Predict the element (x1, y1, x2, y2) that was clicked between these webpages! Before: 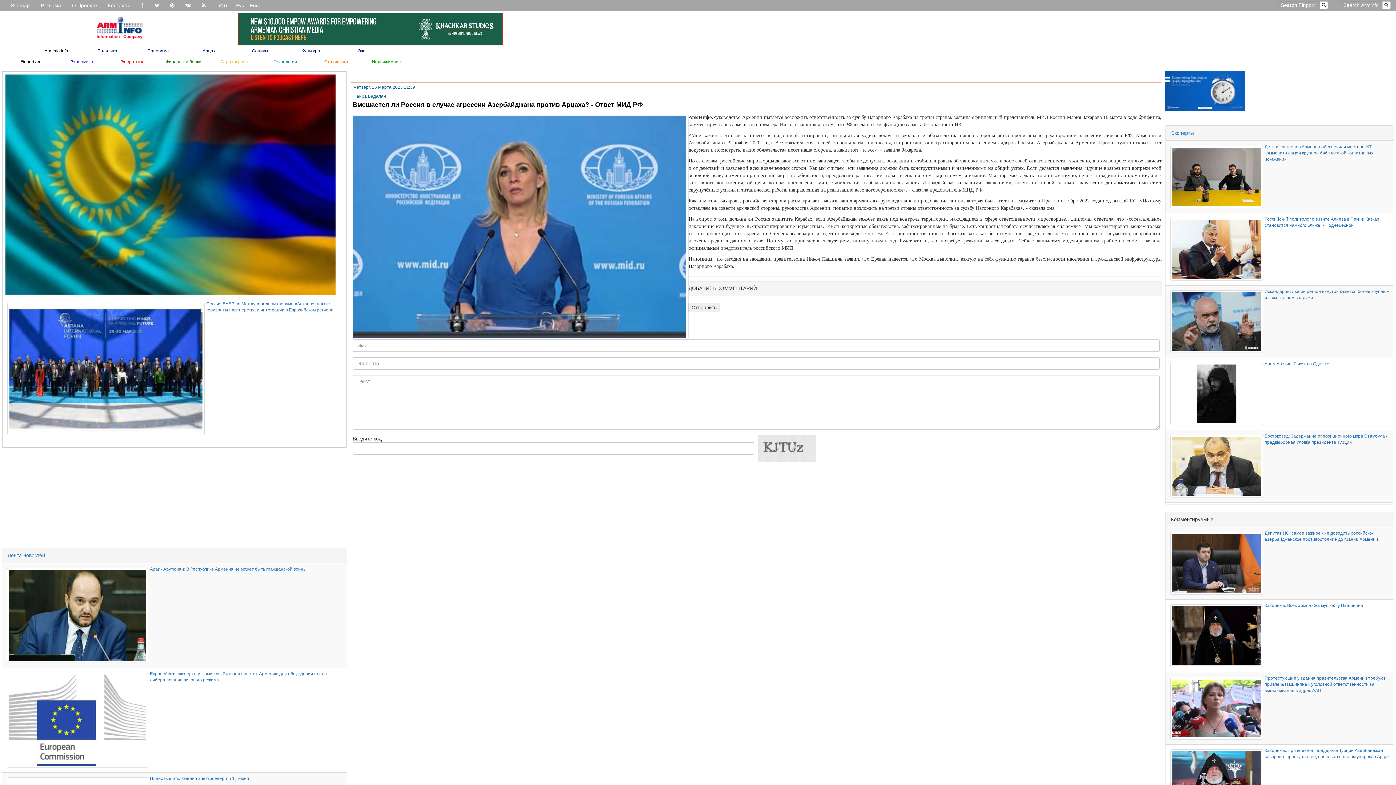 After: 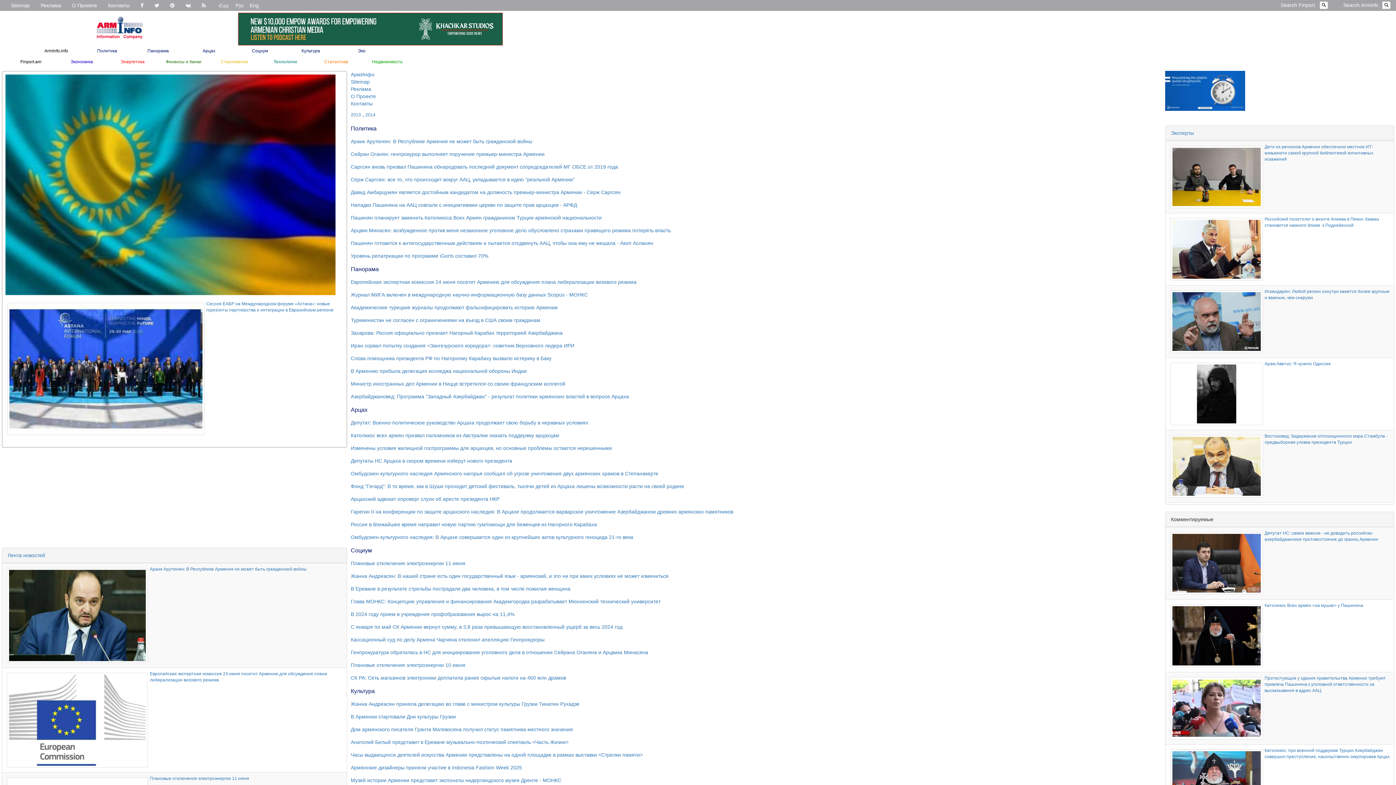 Action: label: Sitemap bbox: (5, 0, 35, 10)